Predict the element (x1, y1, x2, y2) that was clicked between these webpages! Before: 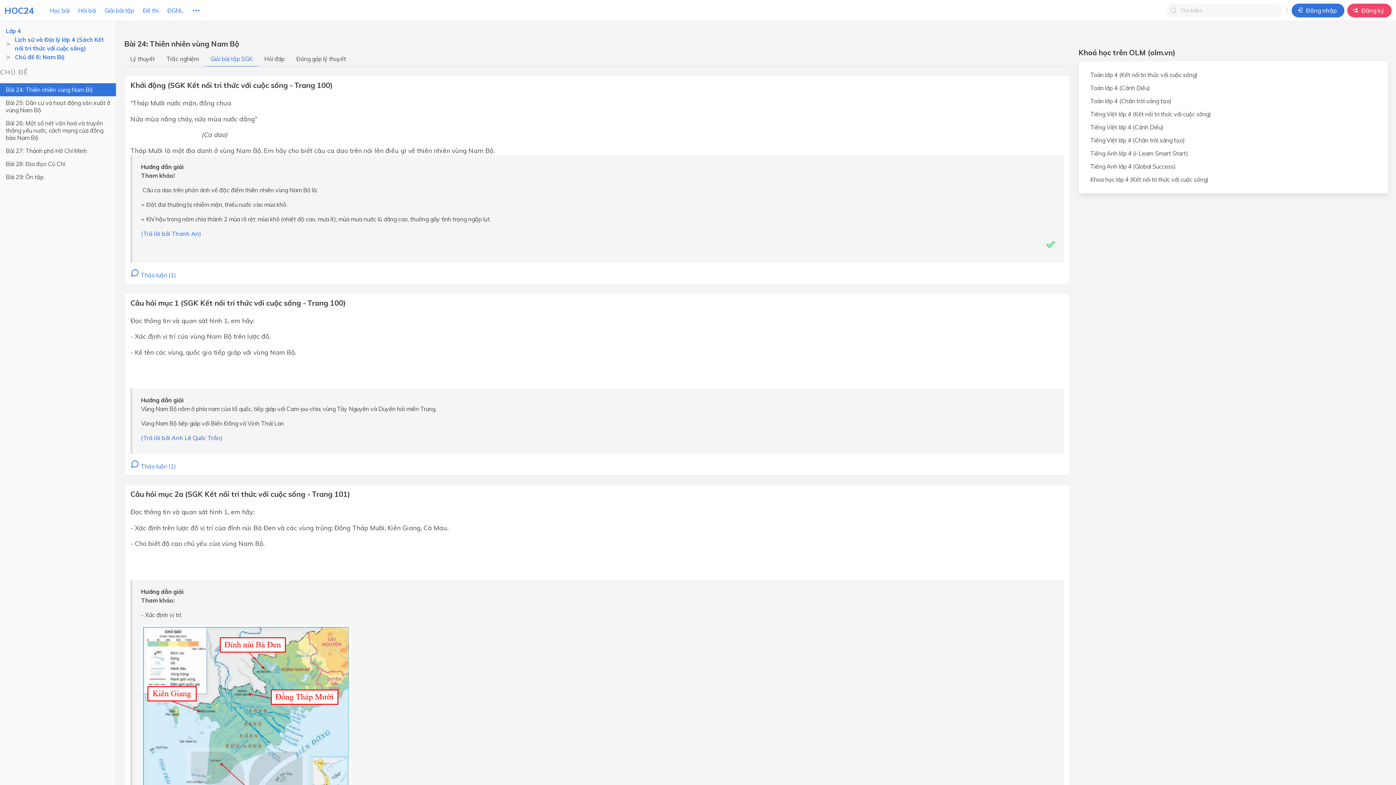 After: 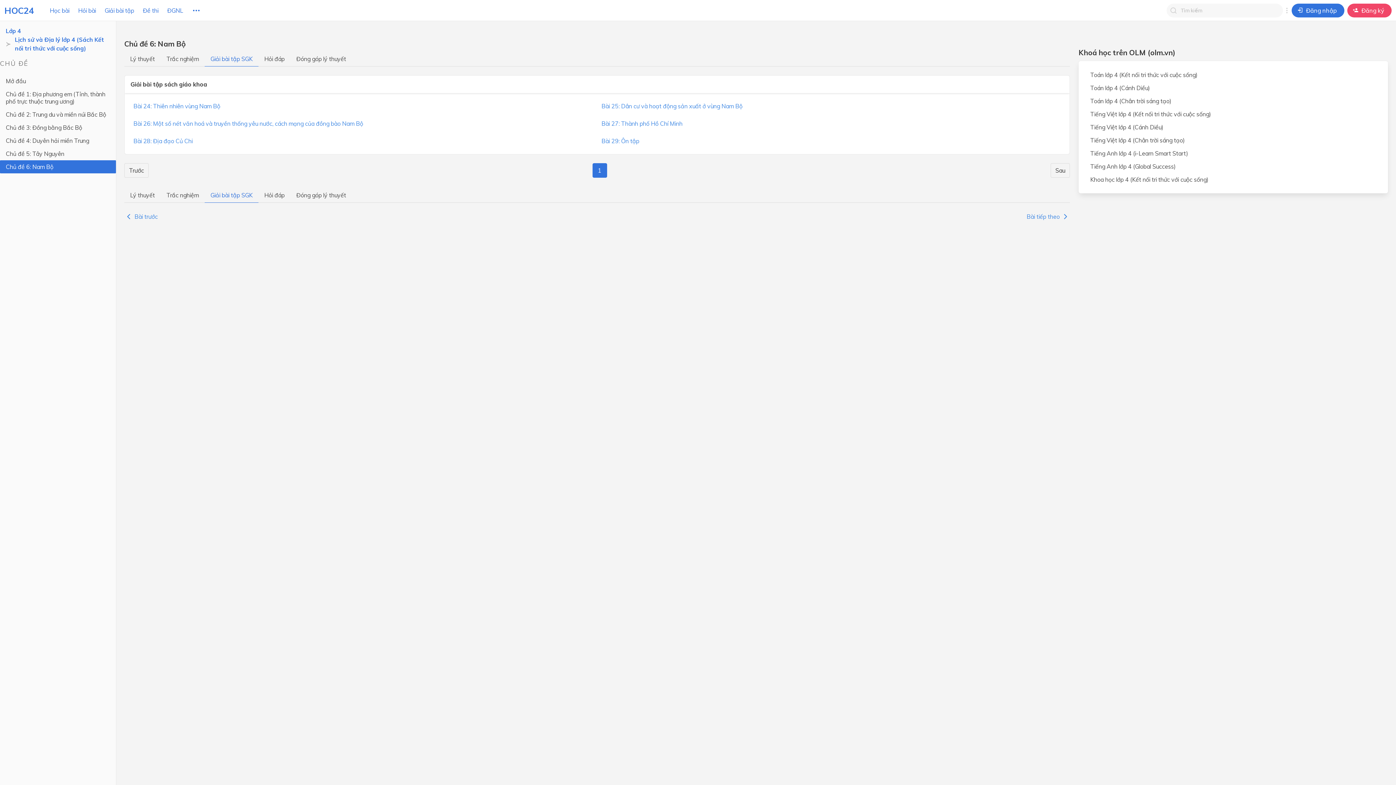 Action: bbox: (10, 52, 68, 61) label: Chủ đề 6: Nam Bộ